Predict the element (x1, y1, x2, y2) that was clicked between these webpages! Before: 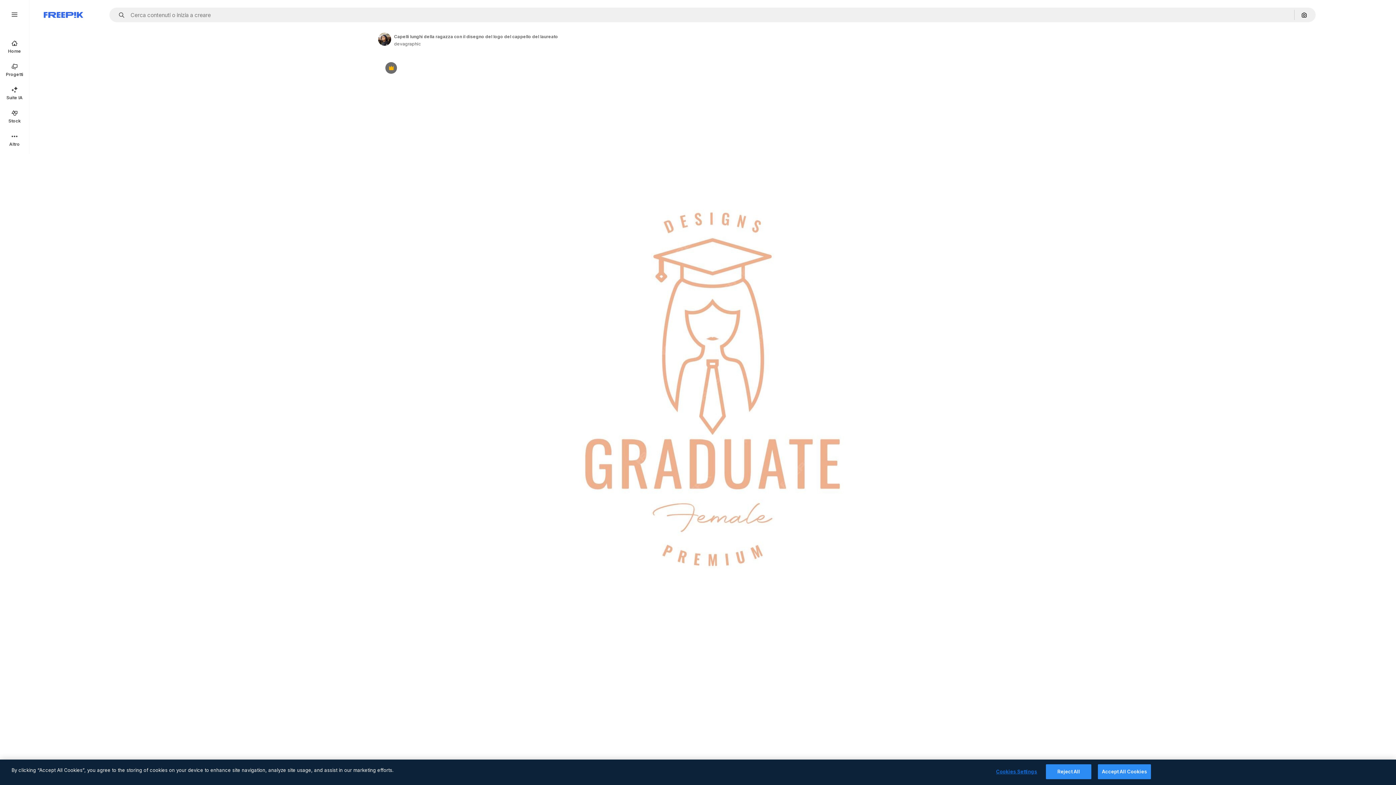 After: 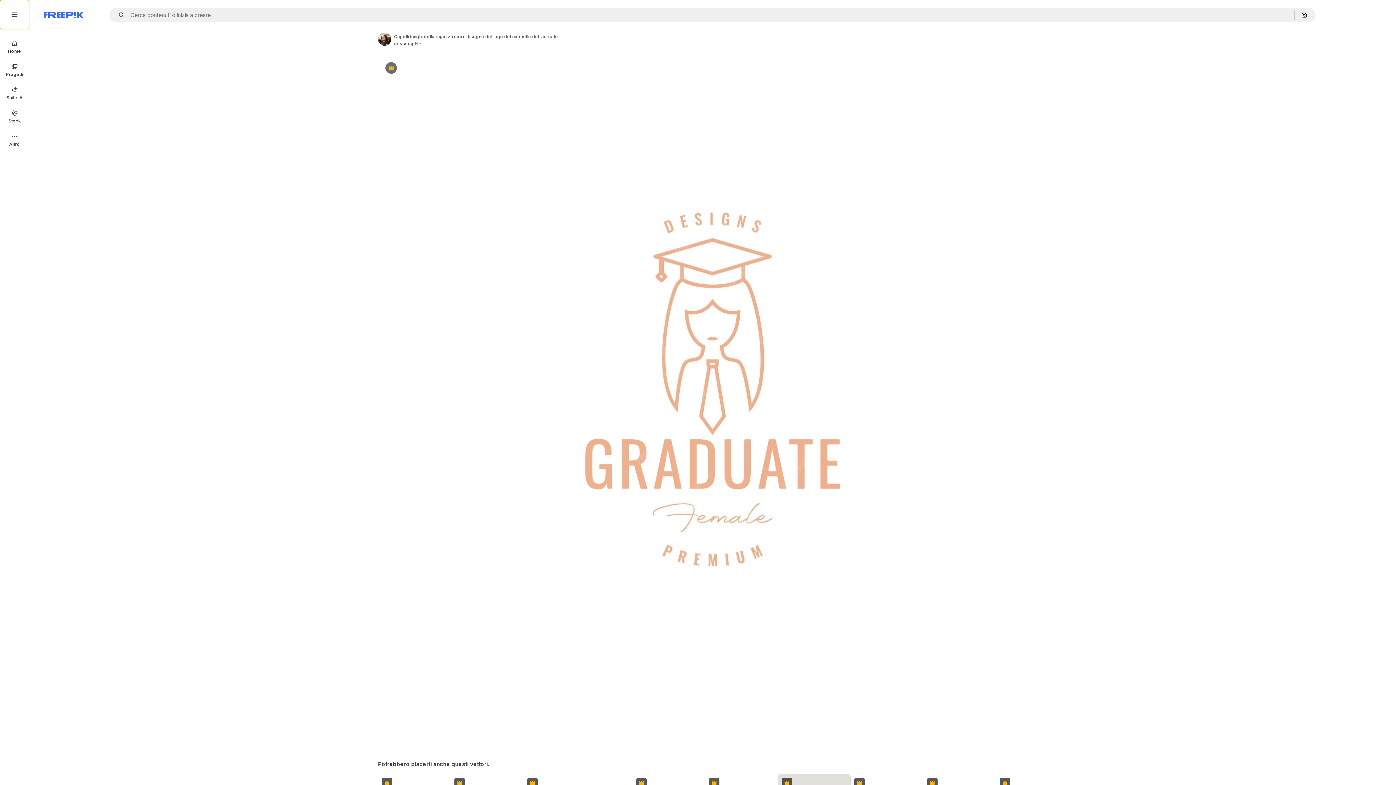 Action: bbox: (0, 0, 29, 29)